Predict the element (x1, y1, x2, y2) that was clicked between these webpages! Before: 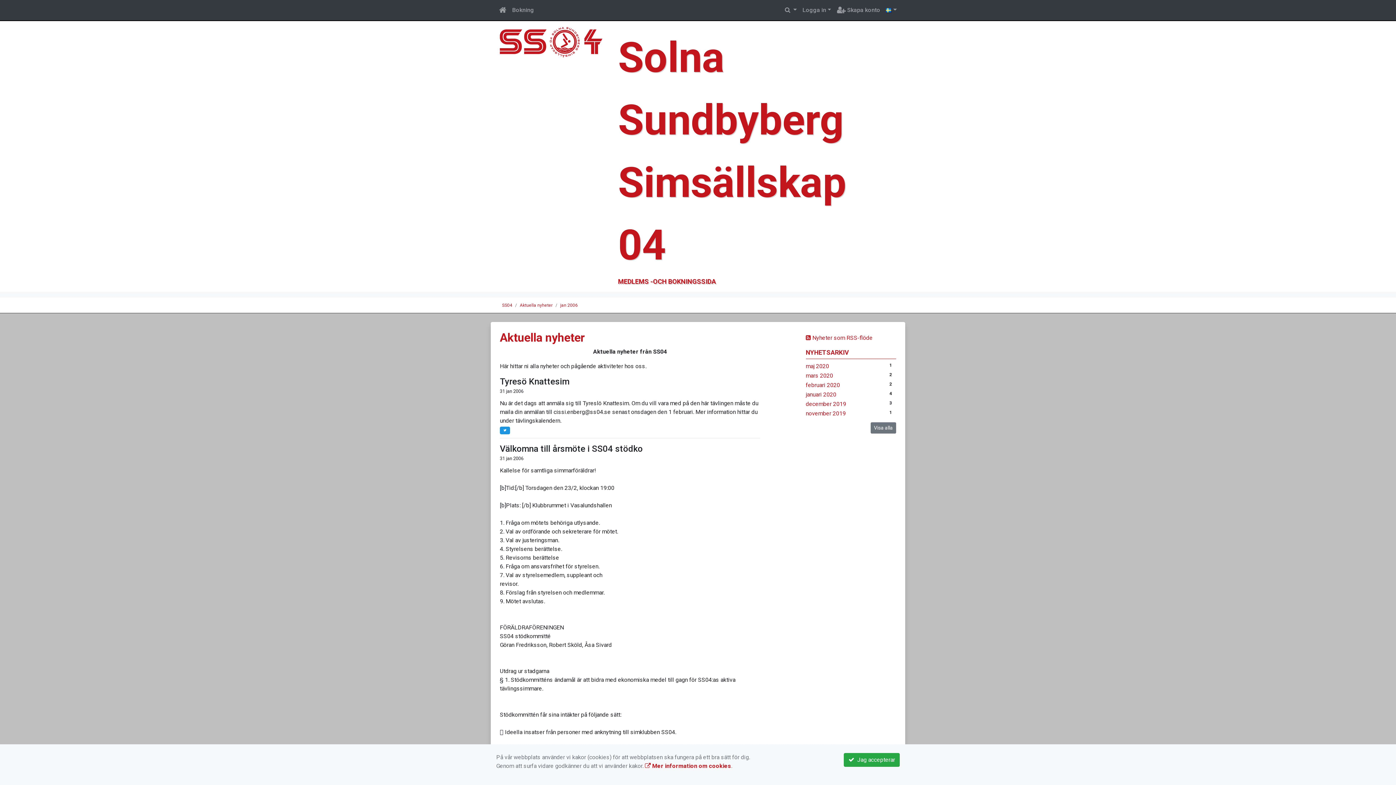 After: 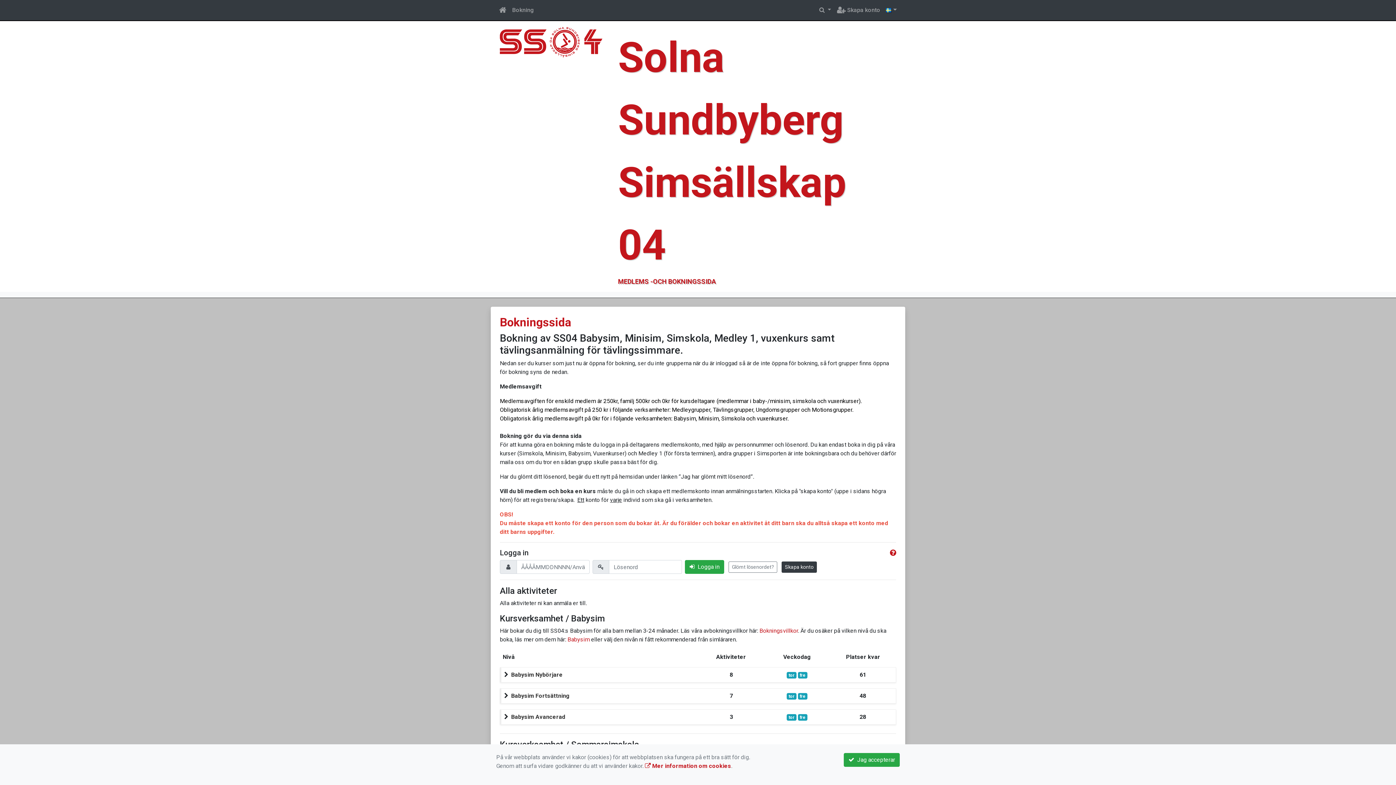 Action: bbox: (496, 2, 509, 17)